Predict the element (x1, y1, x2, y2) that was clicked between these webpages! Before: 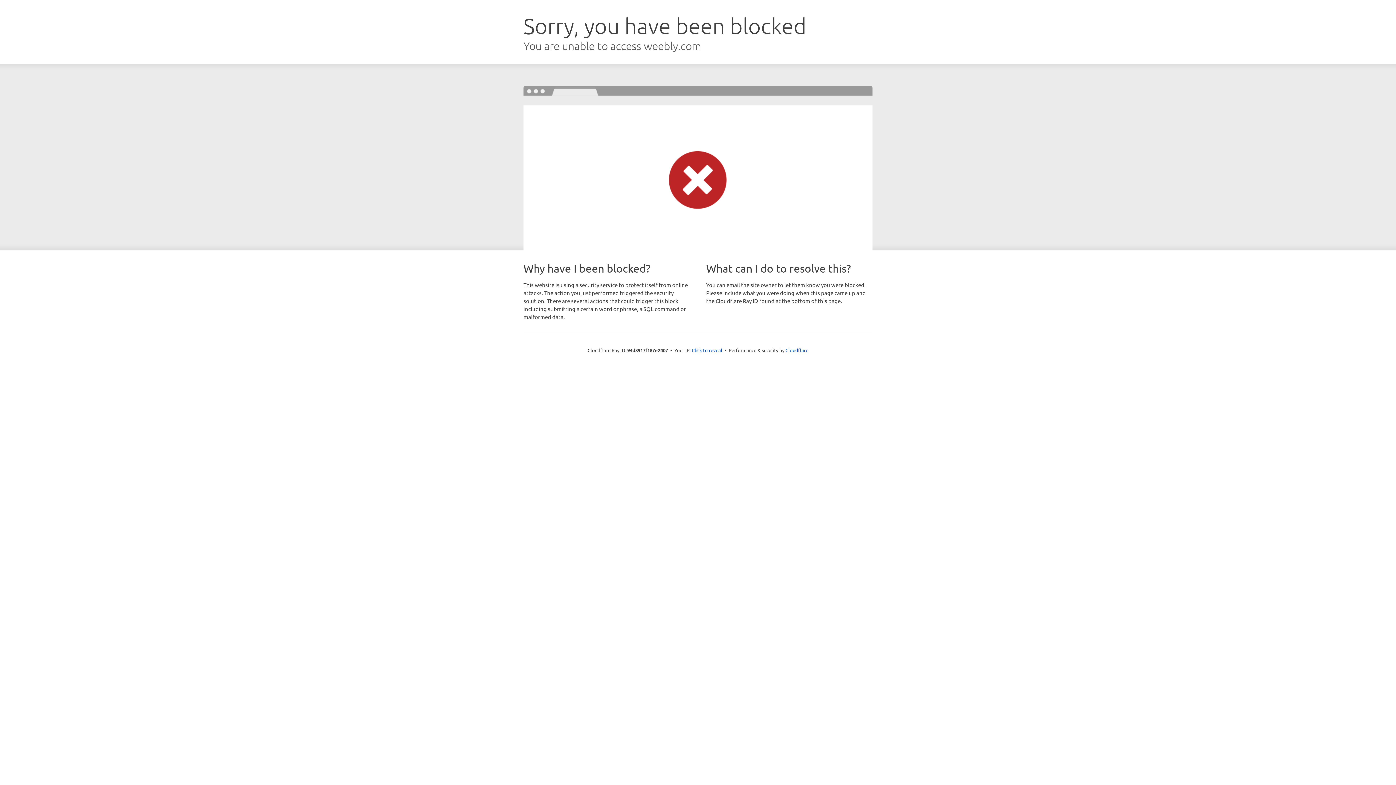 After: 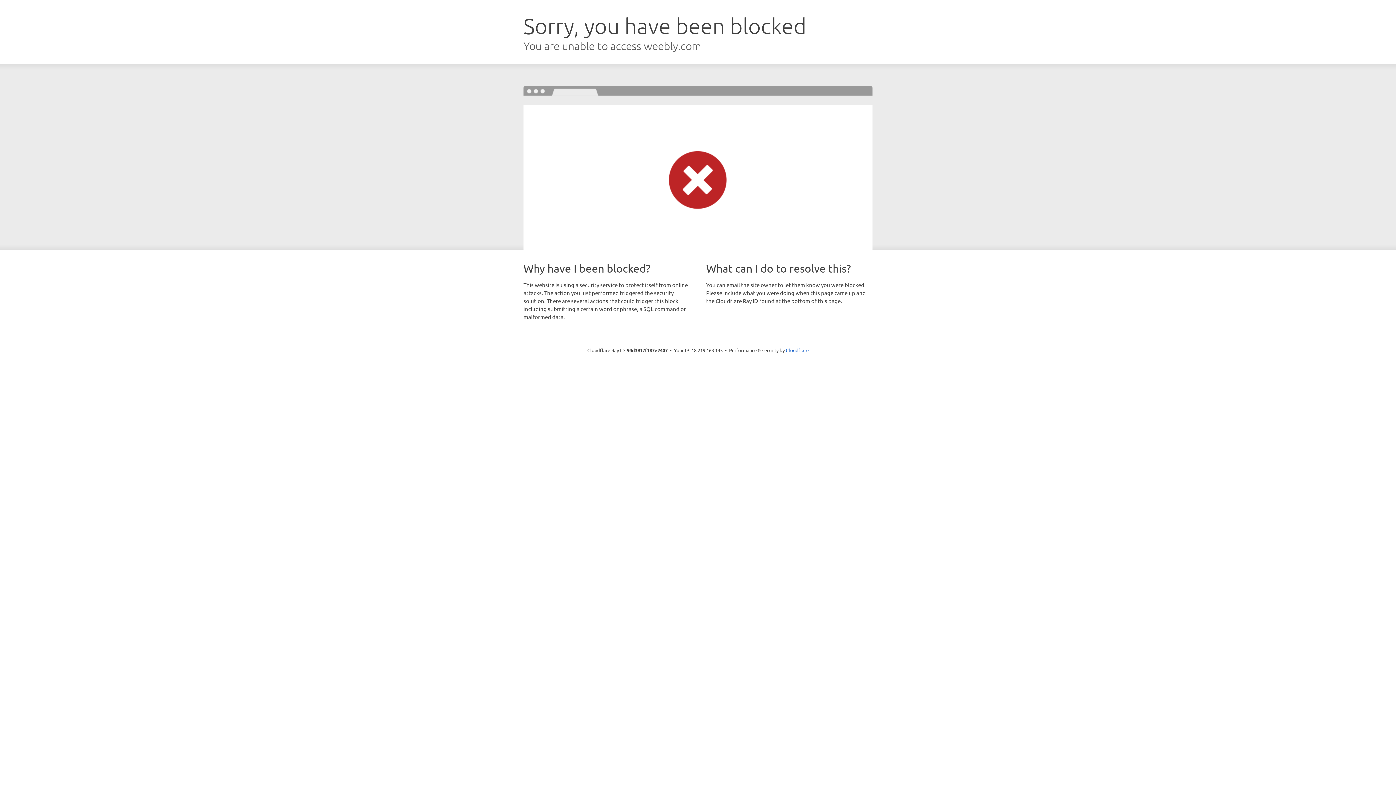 Action: bbox: (692, 346, 722, 353) label: Click to reveal